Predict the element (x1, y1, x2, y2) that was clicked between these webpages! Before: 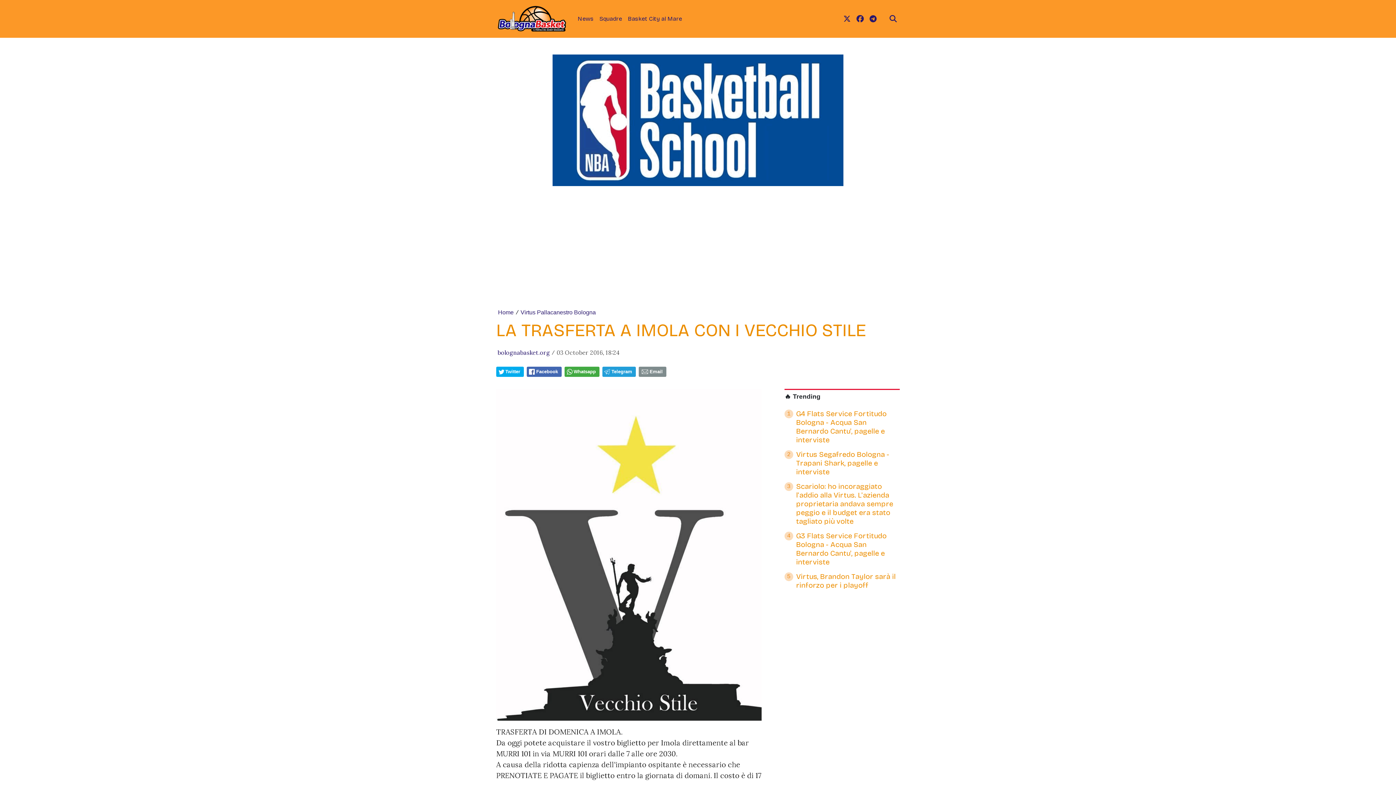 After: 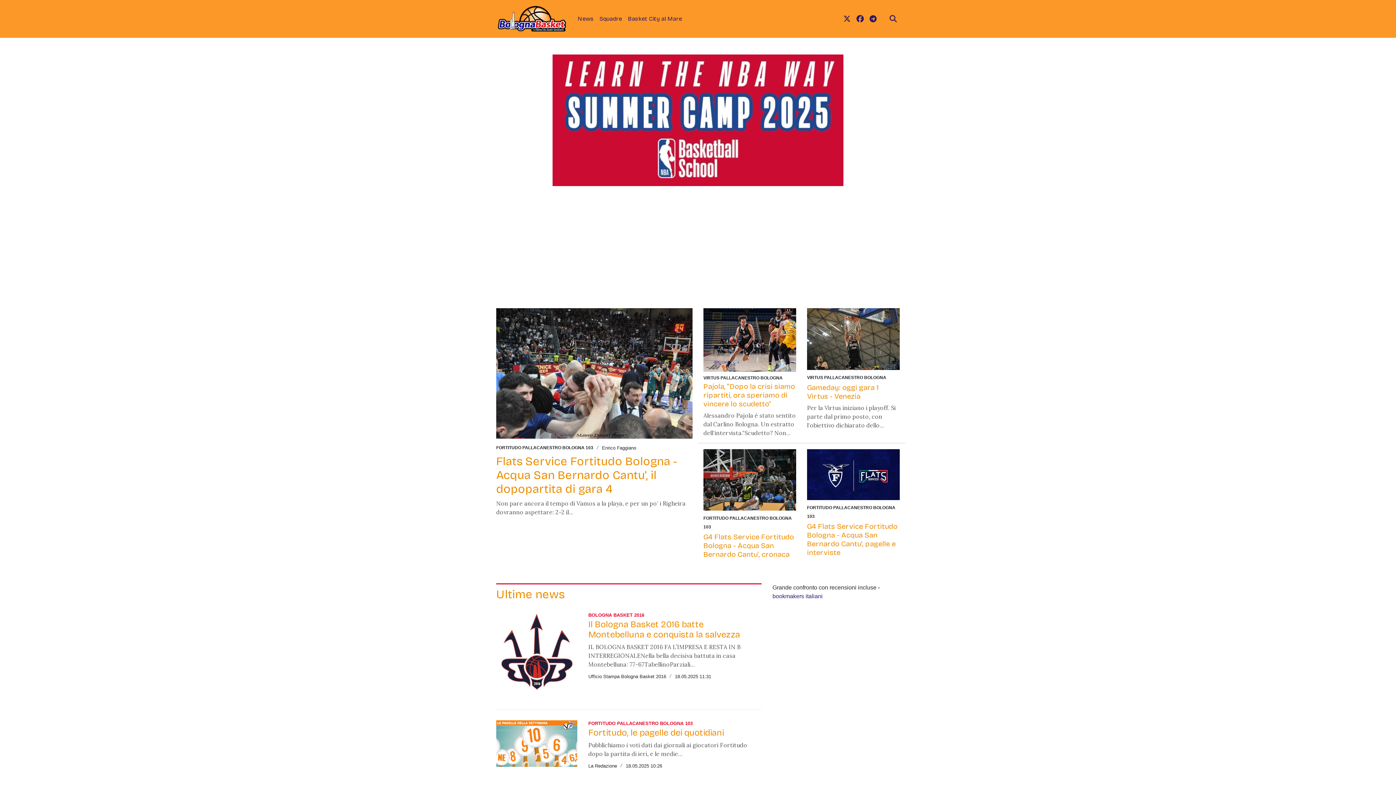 Action: bbox: (496, 2, 569, 34)